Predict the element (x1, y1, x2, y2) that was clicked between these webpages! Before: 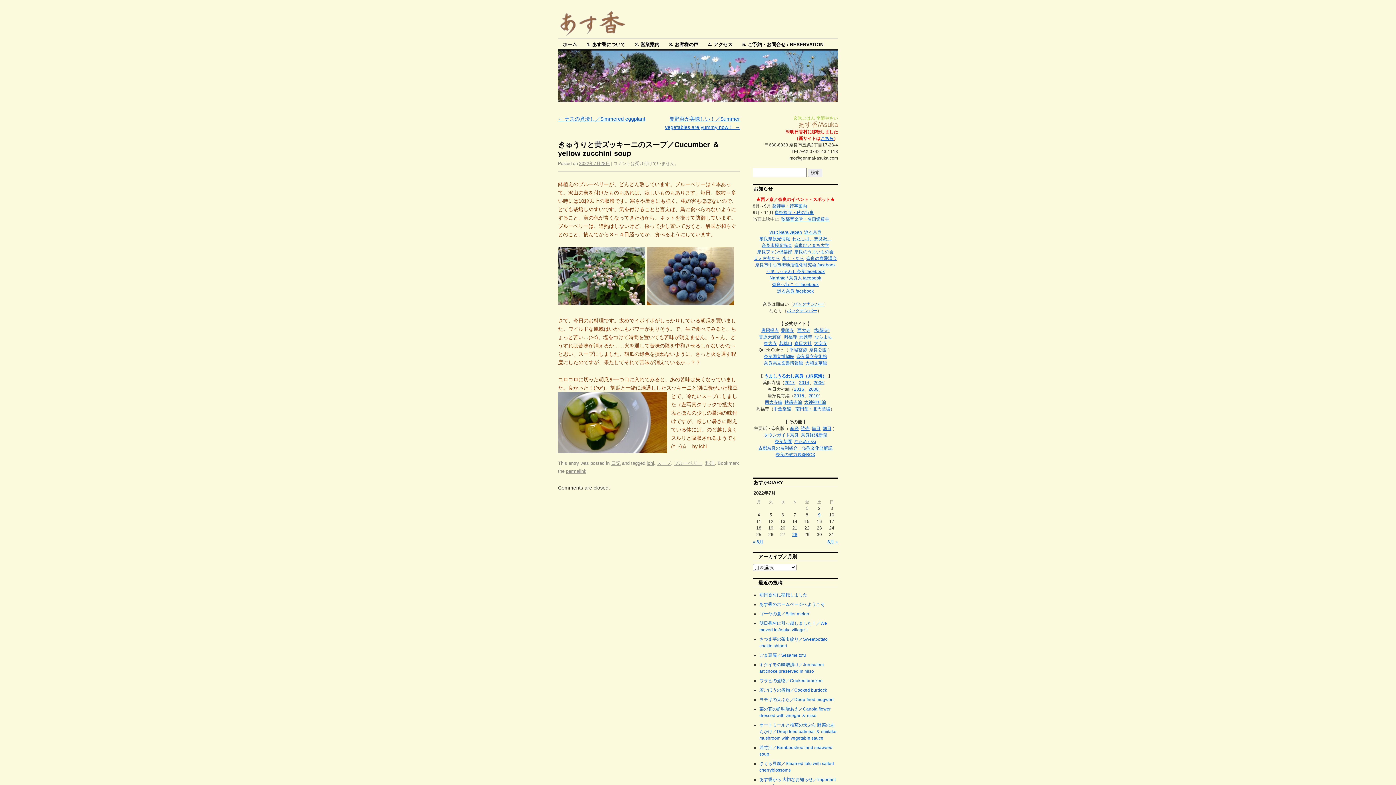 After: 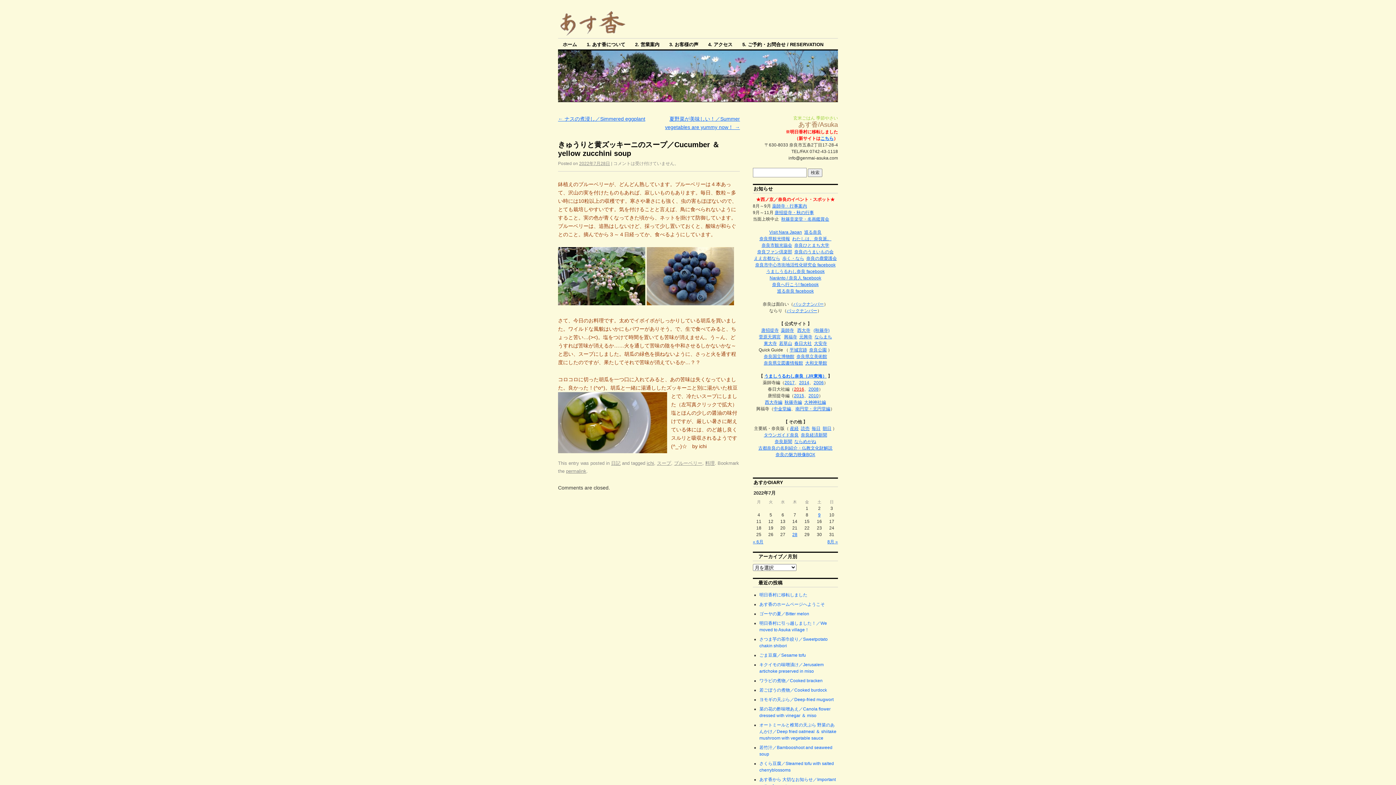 Action: label: 2016 bbox: (794, 386, 804, 392)